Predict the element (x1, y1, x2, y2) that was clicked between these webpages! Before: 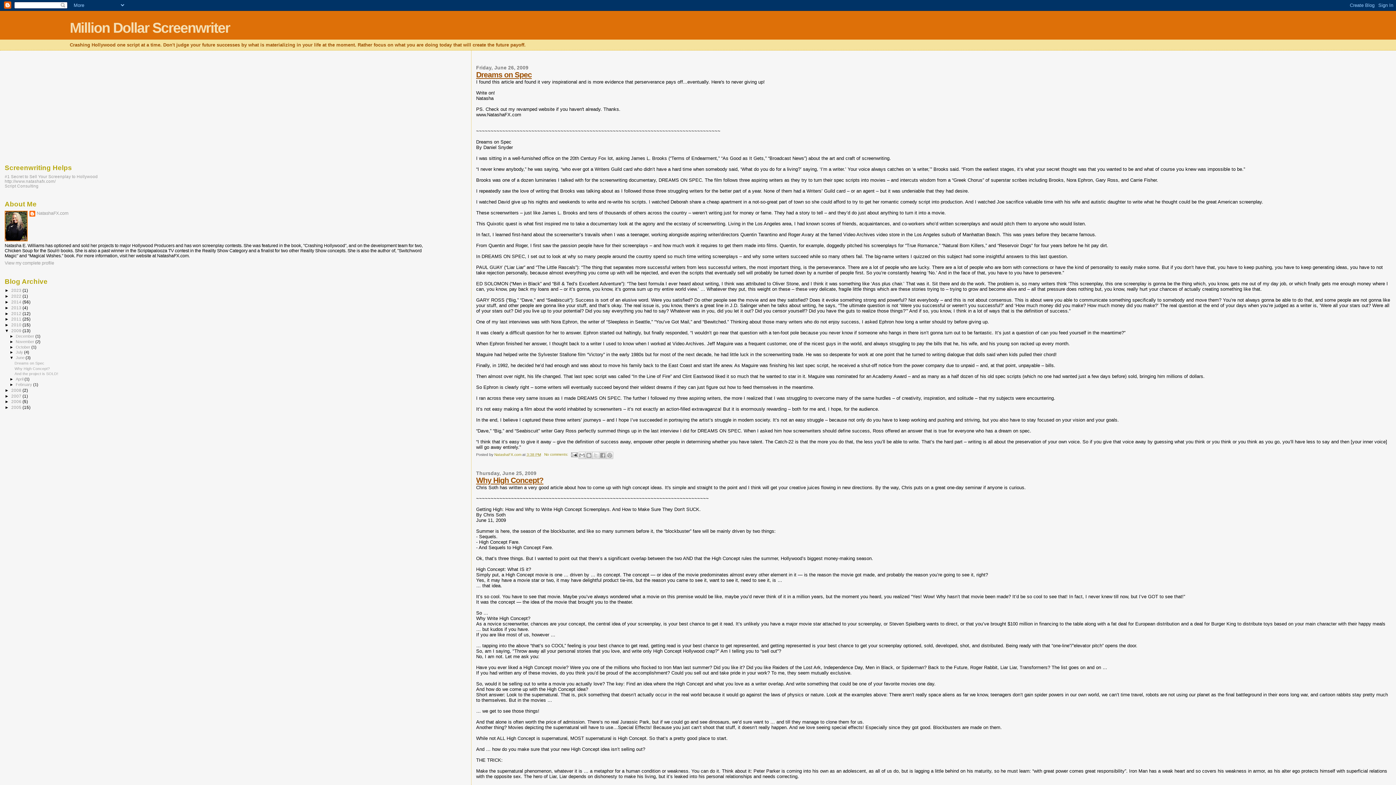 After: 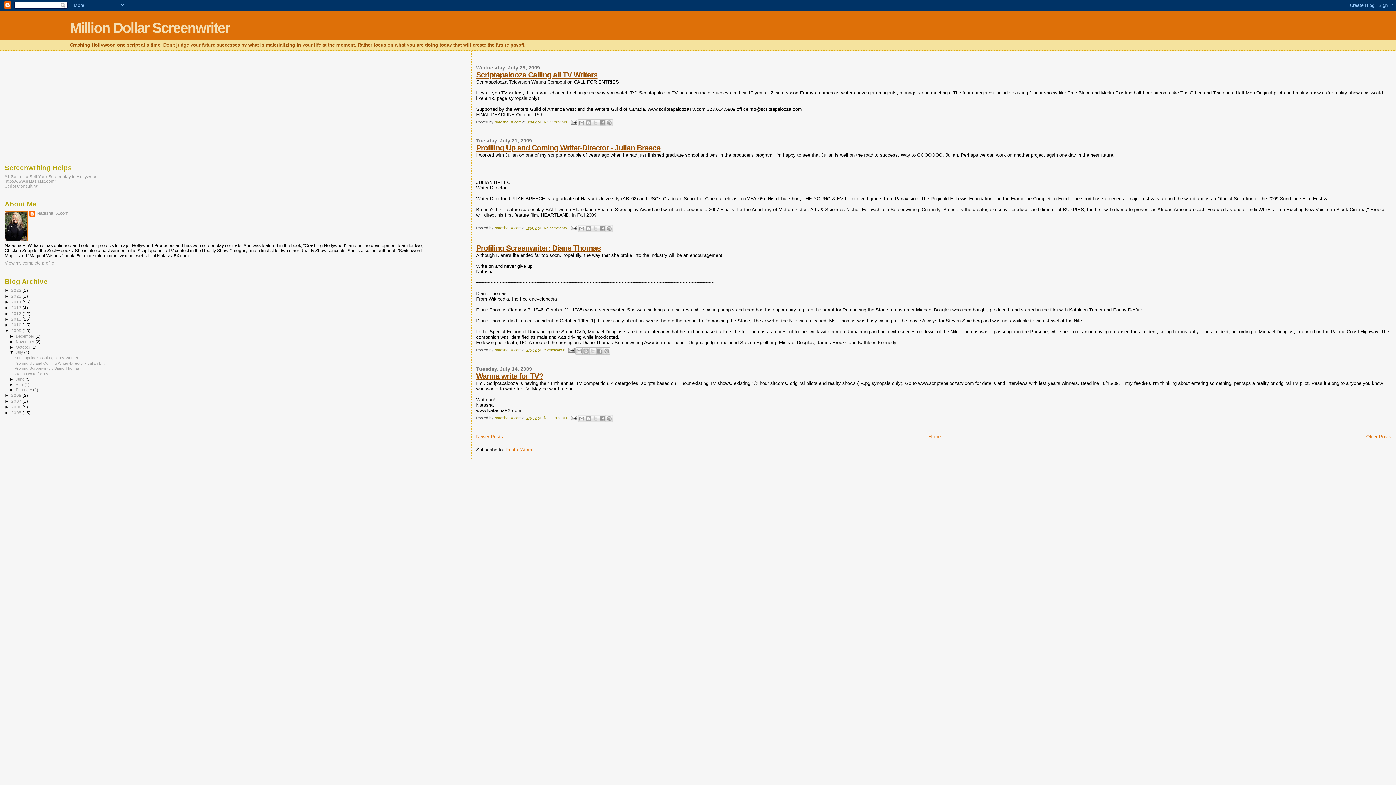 Action: bbox: (15, 350, 24, 354) label: July 